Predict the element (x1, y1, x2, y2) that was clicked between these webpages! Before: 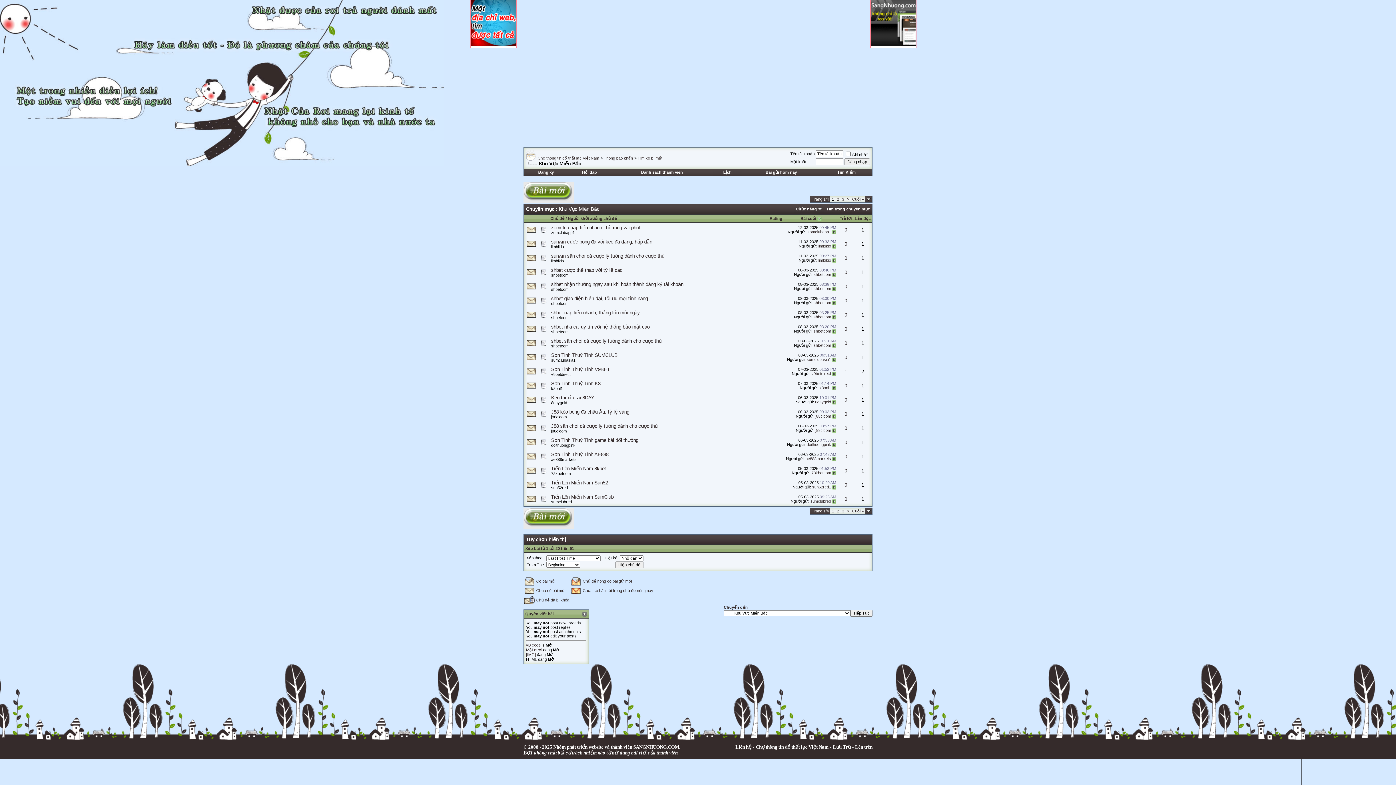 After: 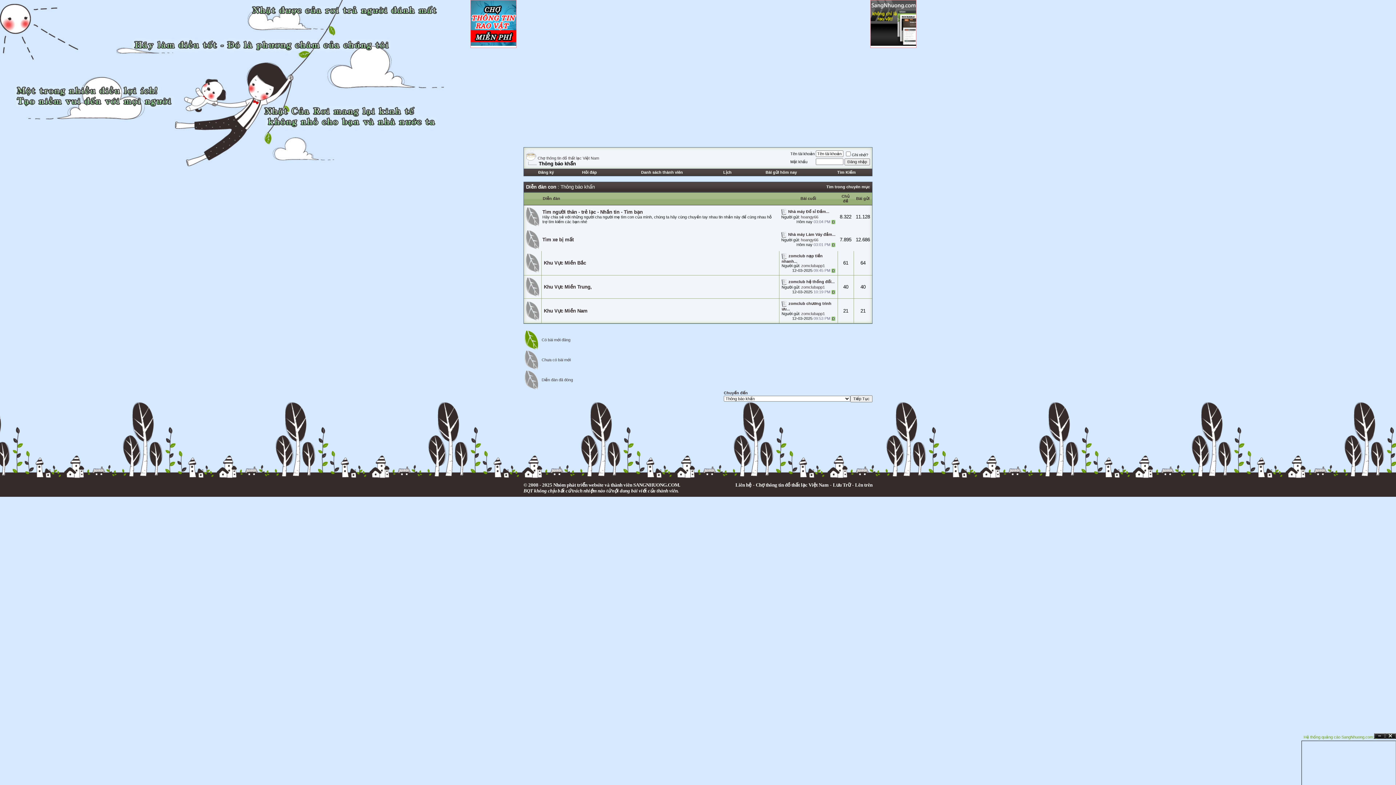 Action: bbox: (604, 156, 633, 160) label: Thông báo khẩn